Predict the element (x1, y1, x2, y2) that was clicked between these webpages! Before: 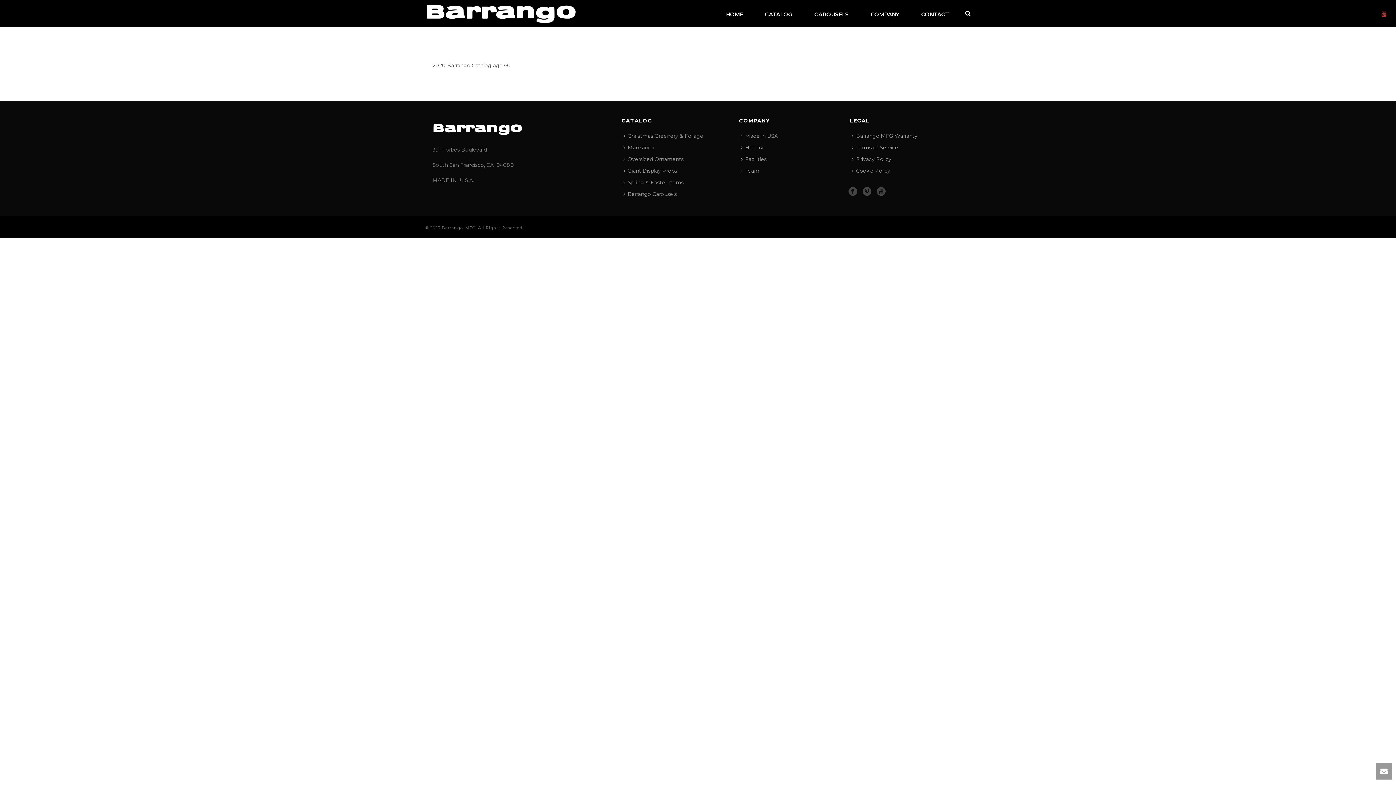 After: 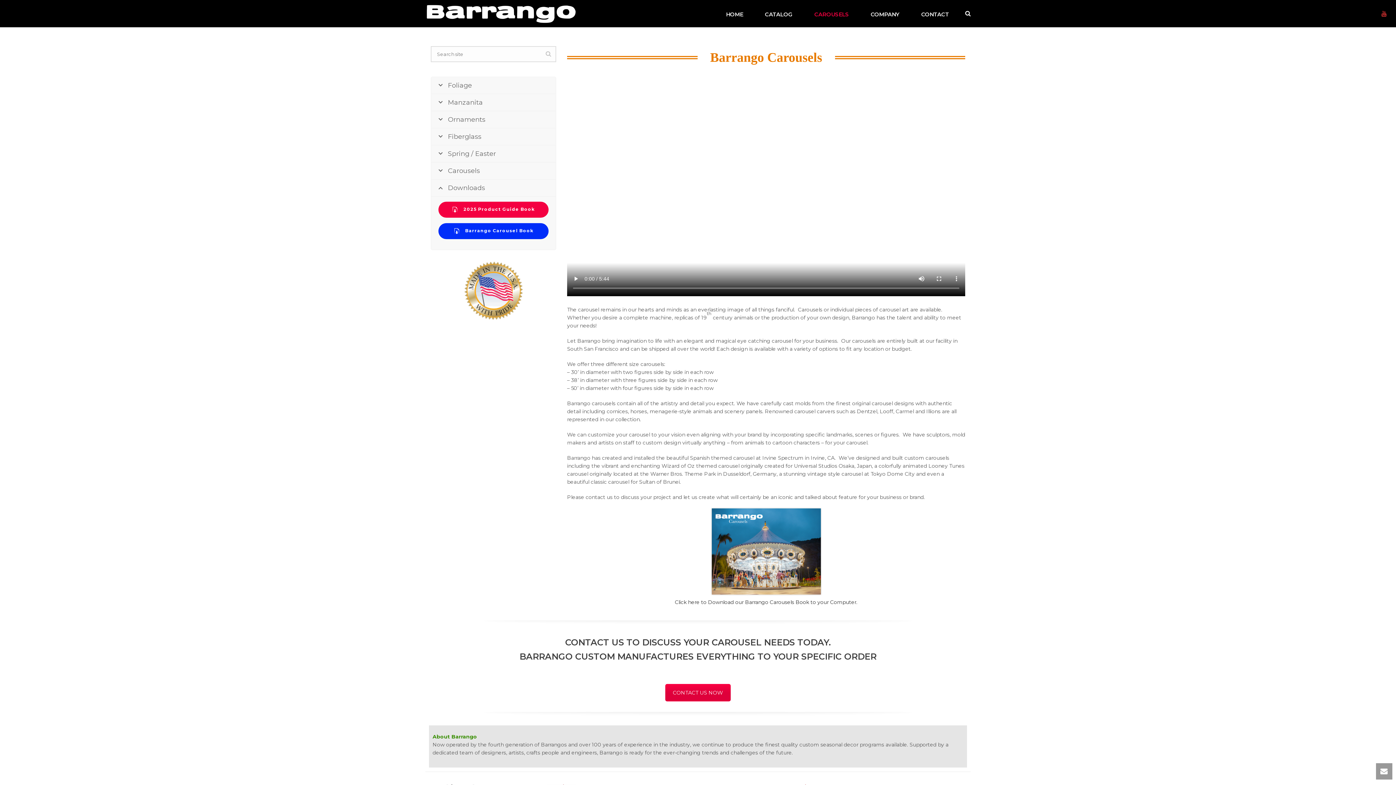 Action: label: CAROUSELS bbox: (803, 0, 860, 27)